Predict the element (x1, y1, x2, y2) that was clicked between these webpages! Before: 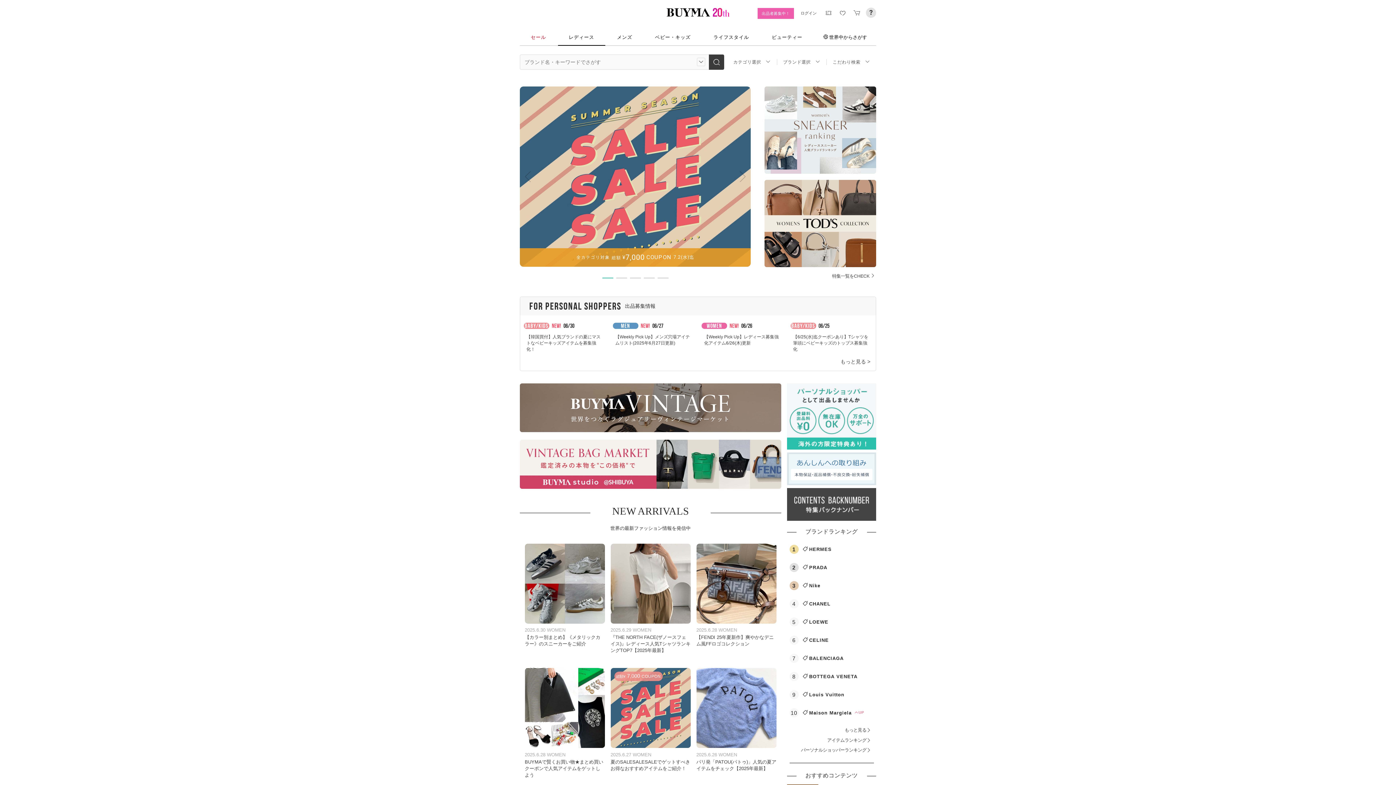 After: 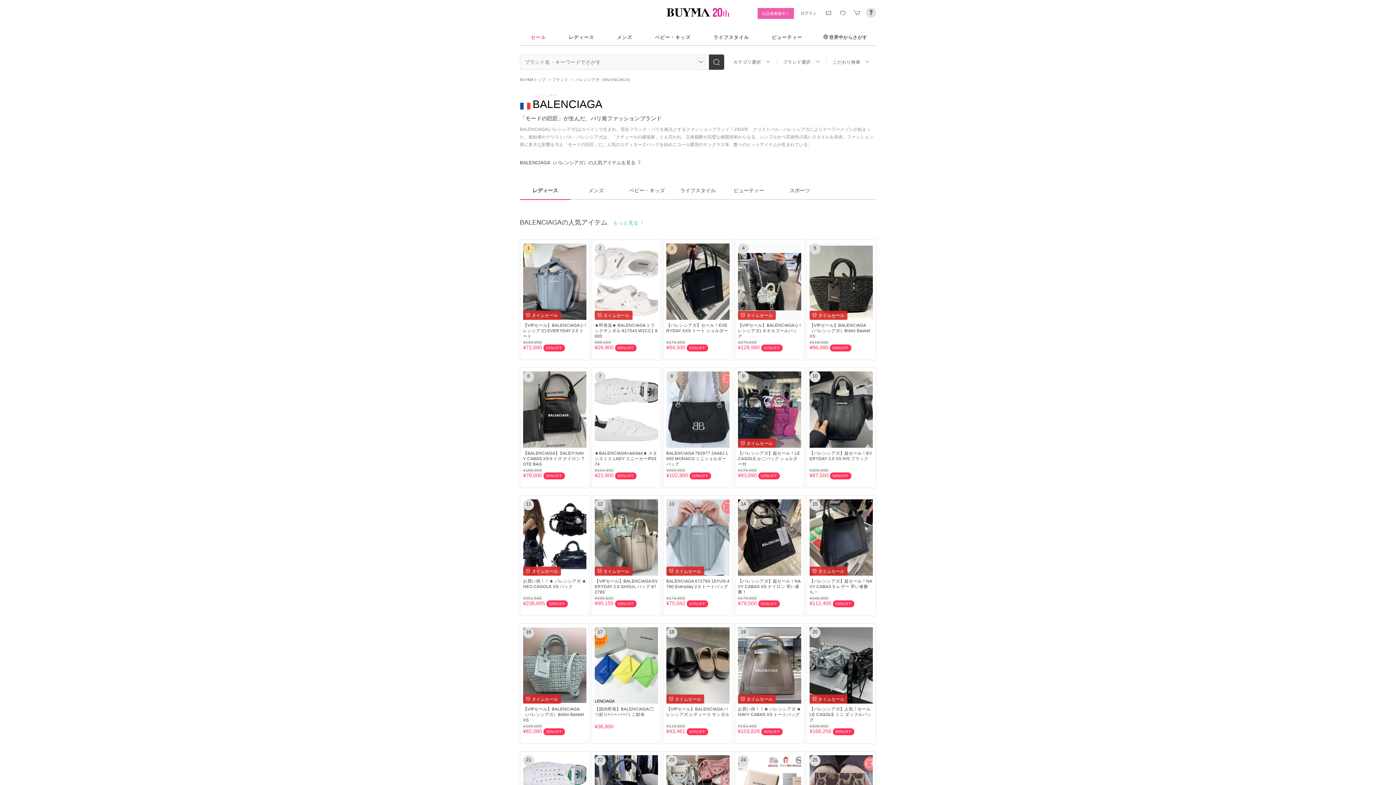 Action: bbox: (789, 654, 874, 663) label: 7

BALENCIAGA